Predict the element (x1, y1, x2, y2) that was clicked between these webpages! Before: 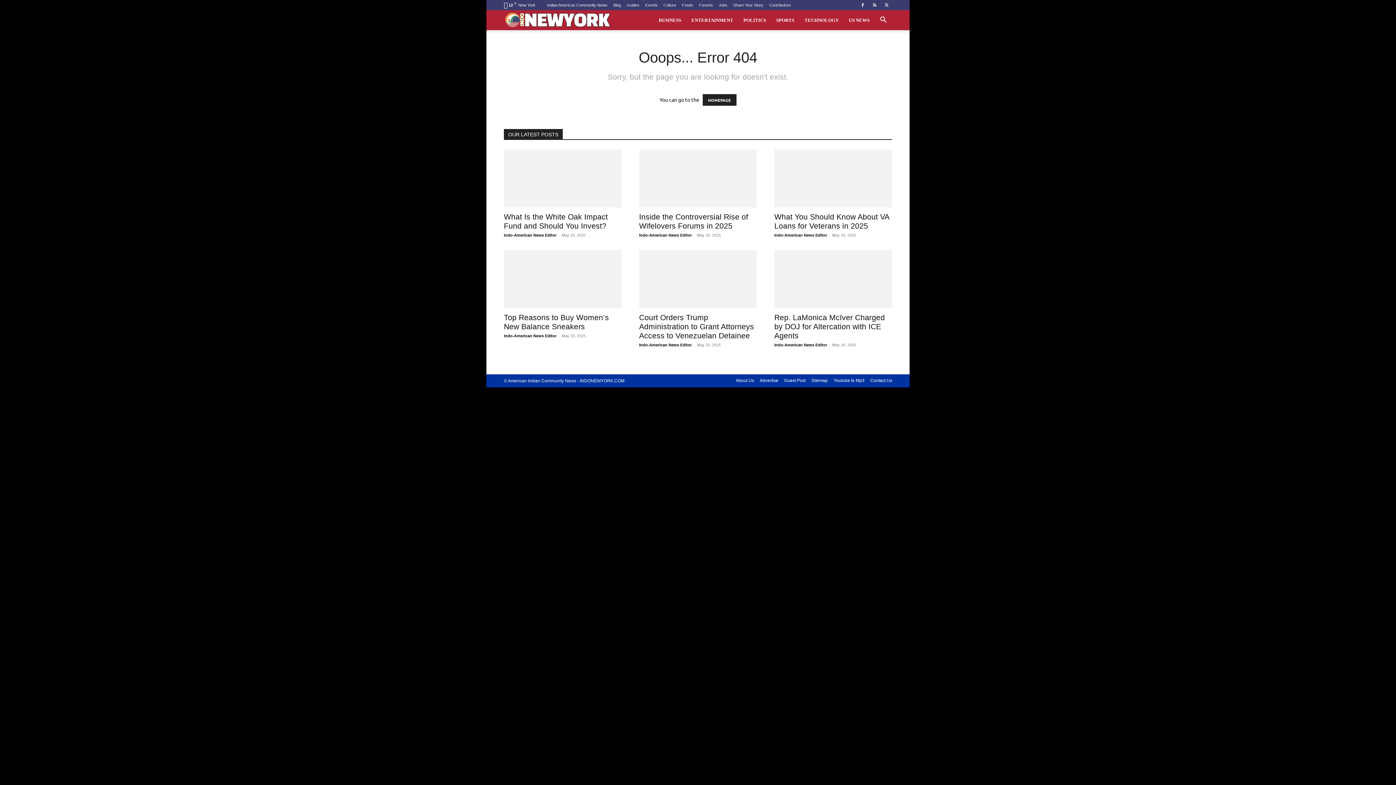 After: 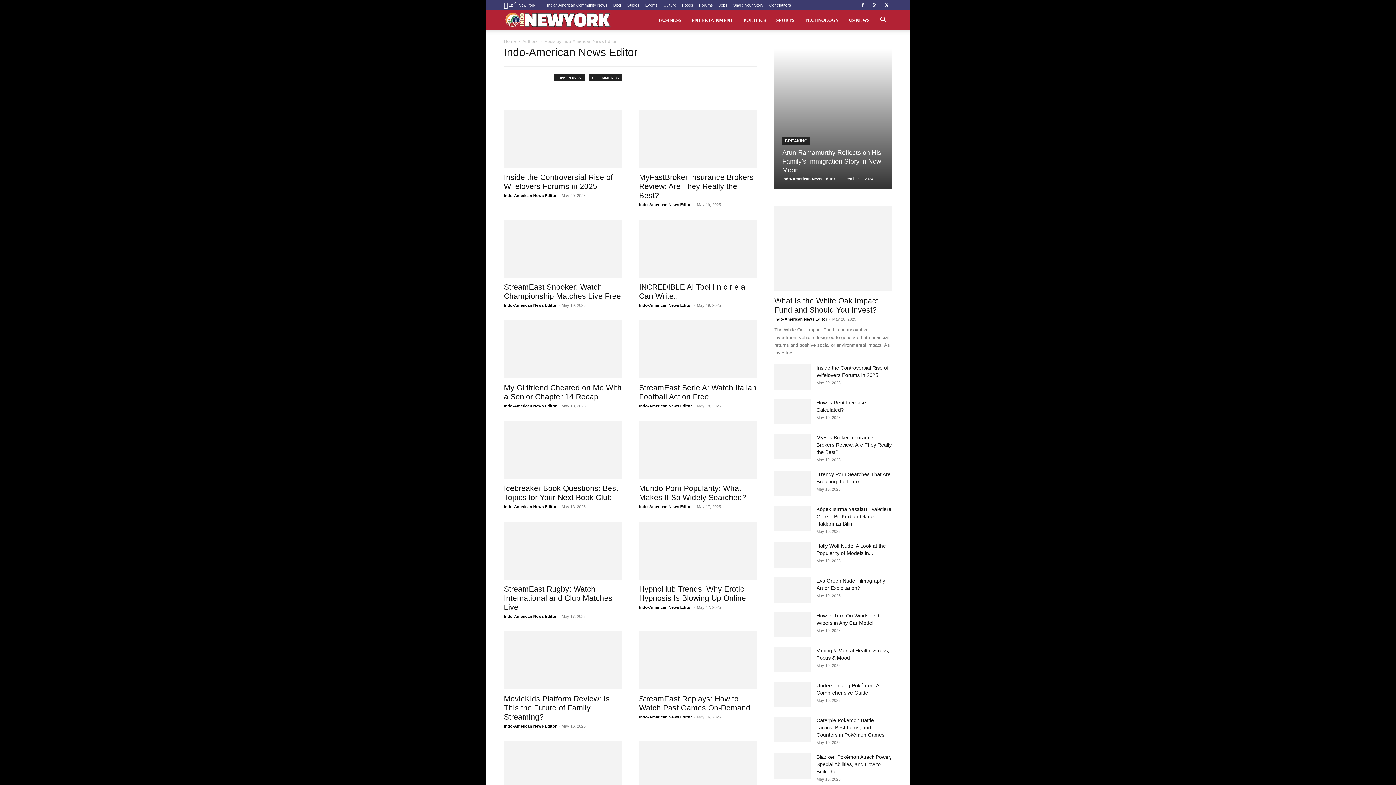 Action: bbox: (639, 233, 692, 237) label: Indo-American News Editor